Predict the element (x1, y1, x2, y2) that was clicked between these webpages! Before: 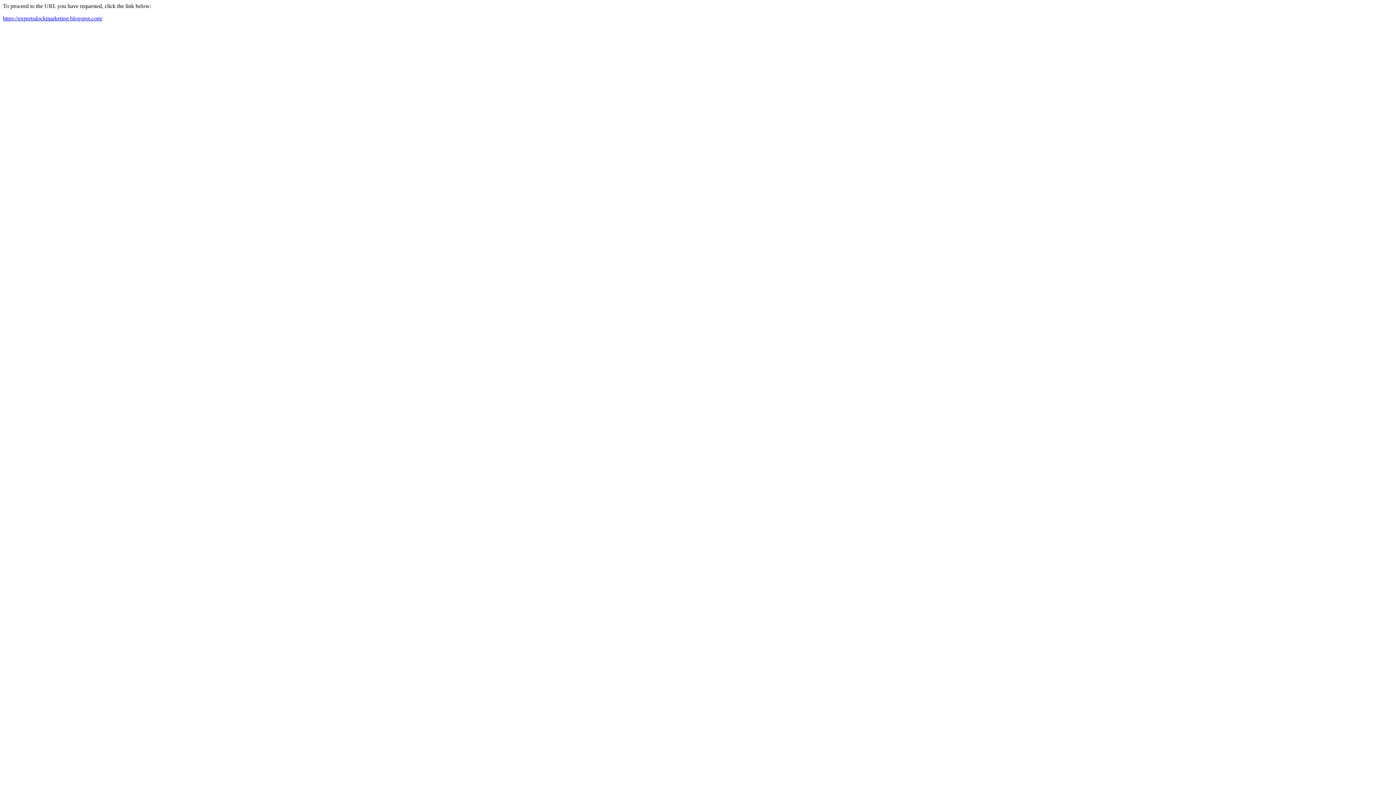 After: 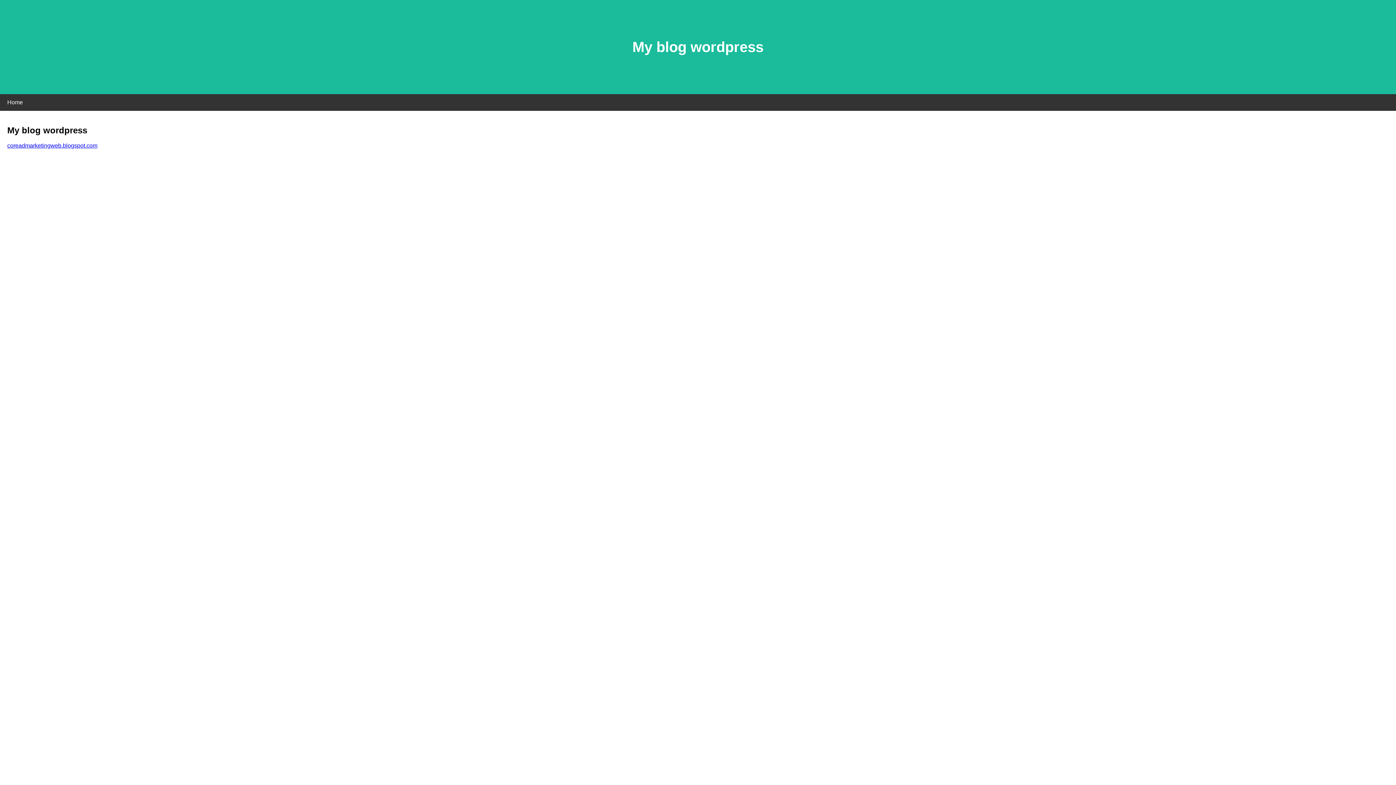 Action: label: https://expertsdockmarketing.blogspot.com/ bbox: (2, 15, 102, 21)